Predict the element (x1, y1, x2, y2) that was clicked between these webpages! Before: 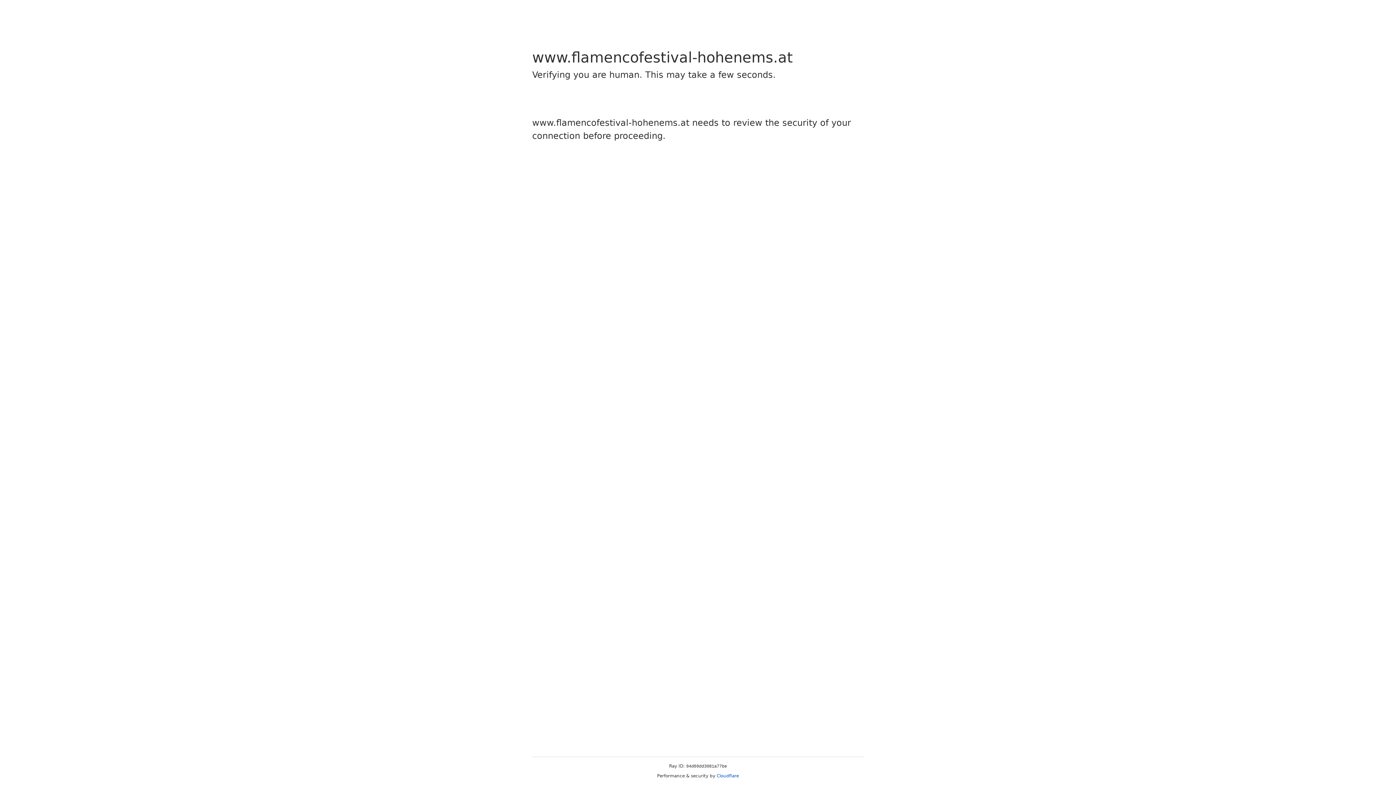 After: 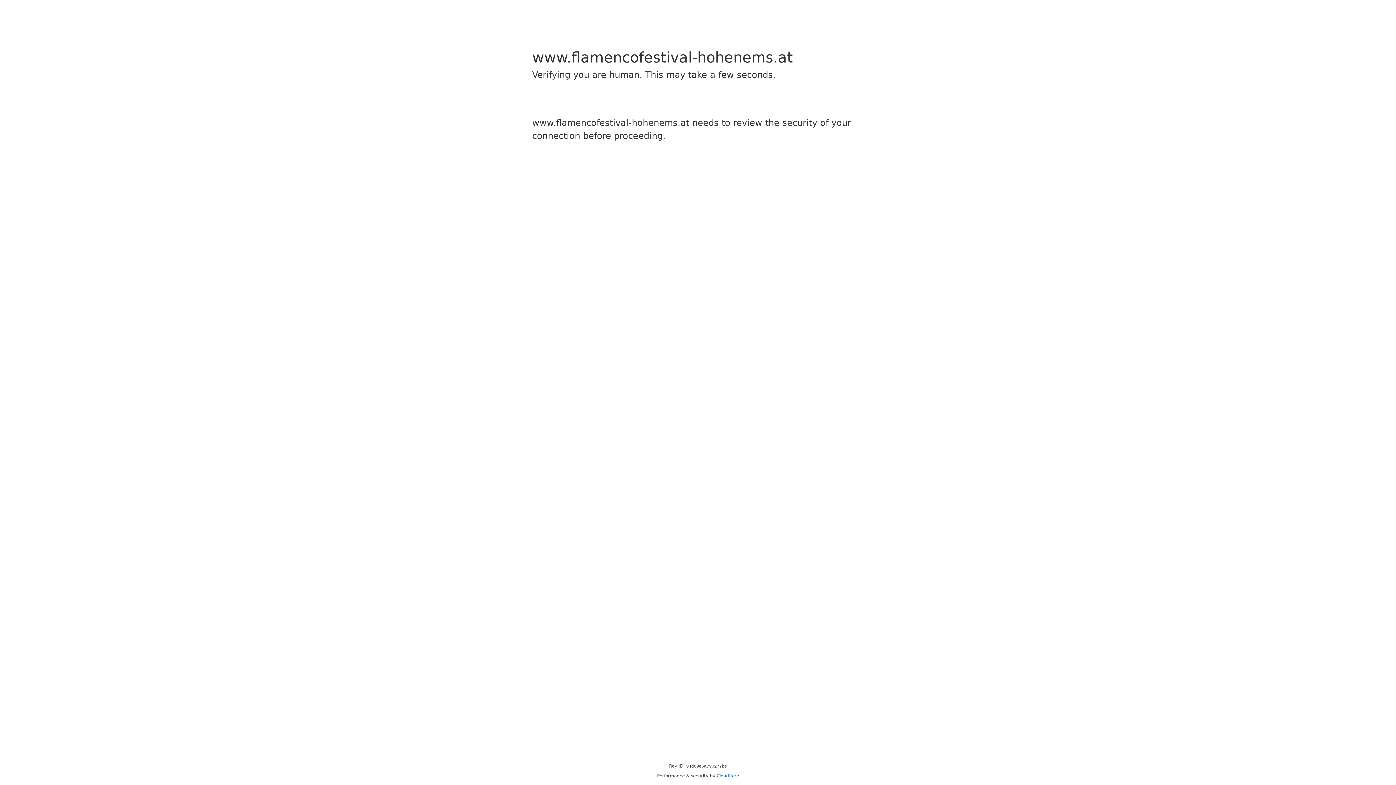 Action: bbox: (716, 773, 739, 778) label: Cloudflare